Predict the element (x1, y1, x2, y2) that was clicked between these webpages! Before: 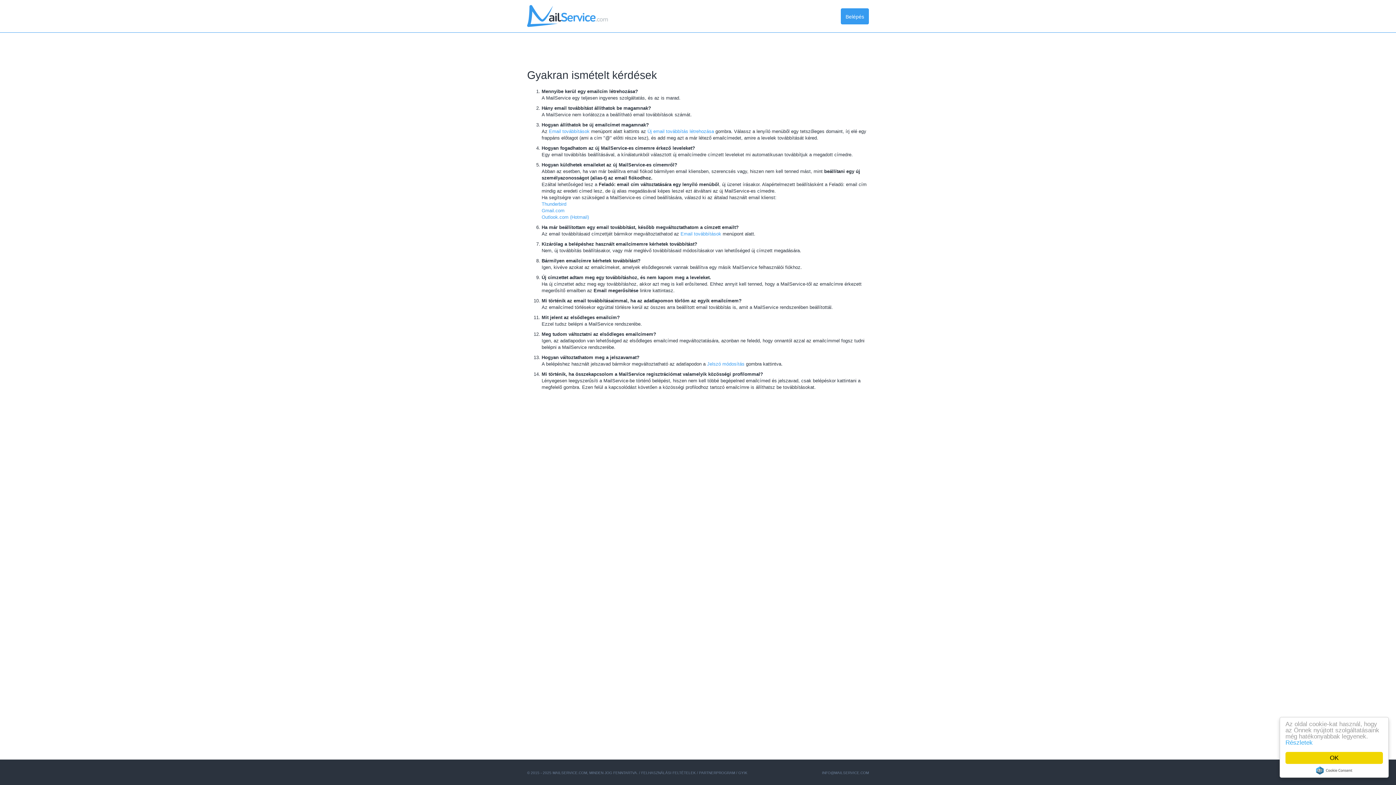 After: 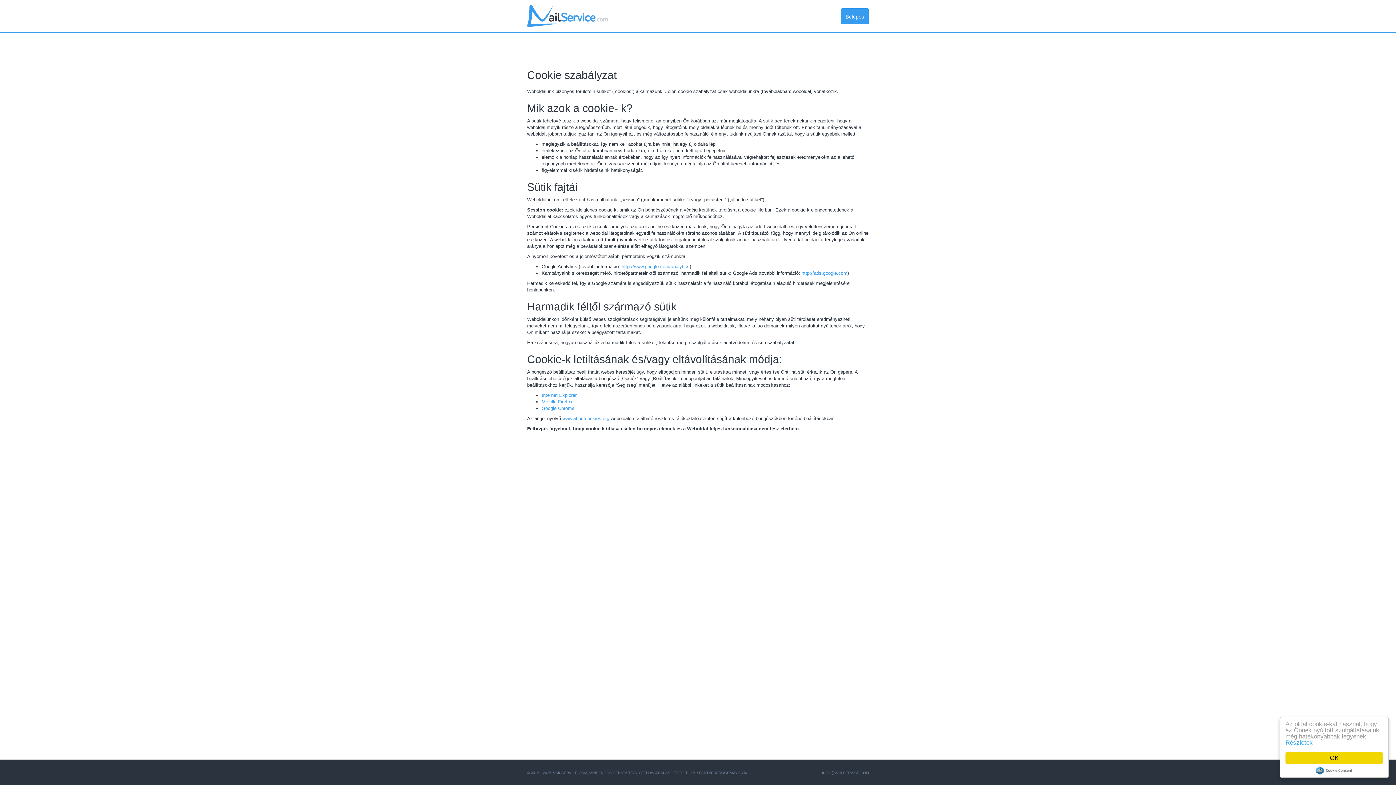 Action: bbox: (1285, 739, 1313, 746) label: Részletek